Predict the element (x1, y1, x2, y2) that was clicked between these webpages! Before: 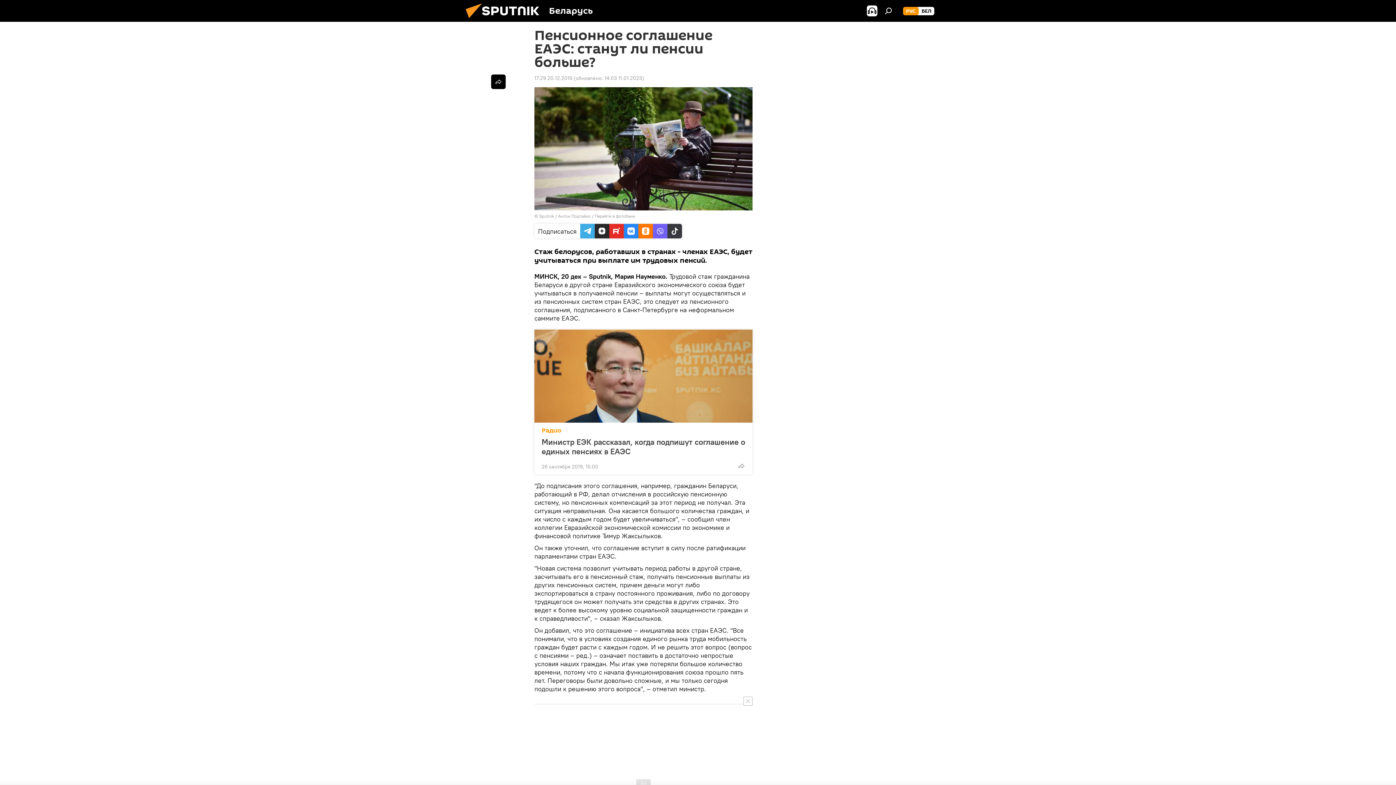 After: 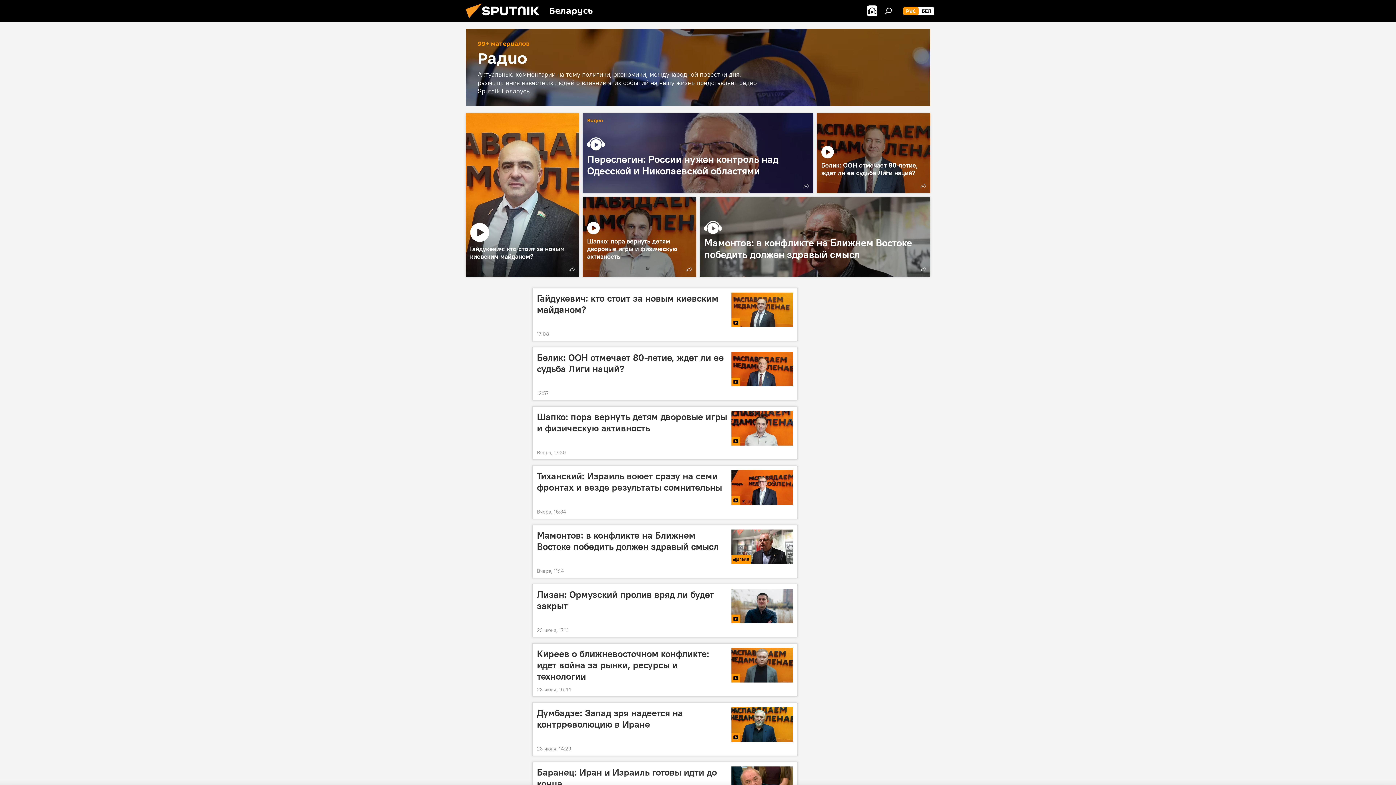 Action: bbox: (541, 426, 561, 435) label: Радио